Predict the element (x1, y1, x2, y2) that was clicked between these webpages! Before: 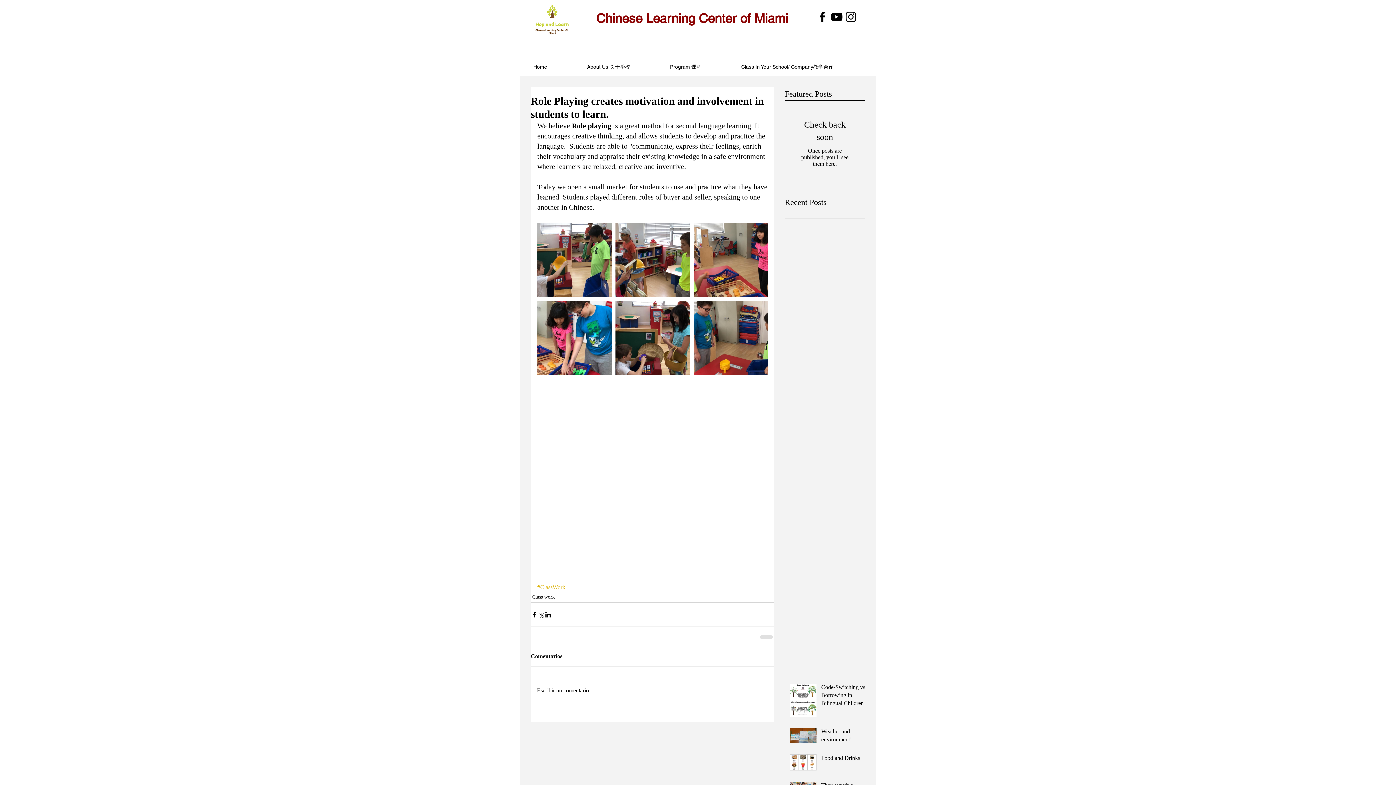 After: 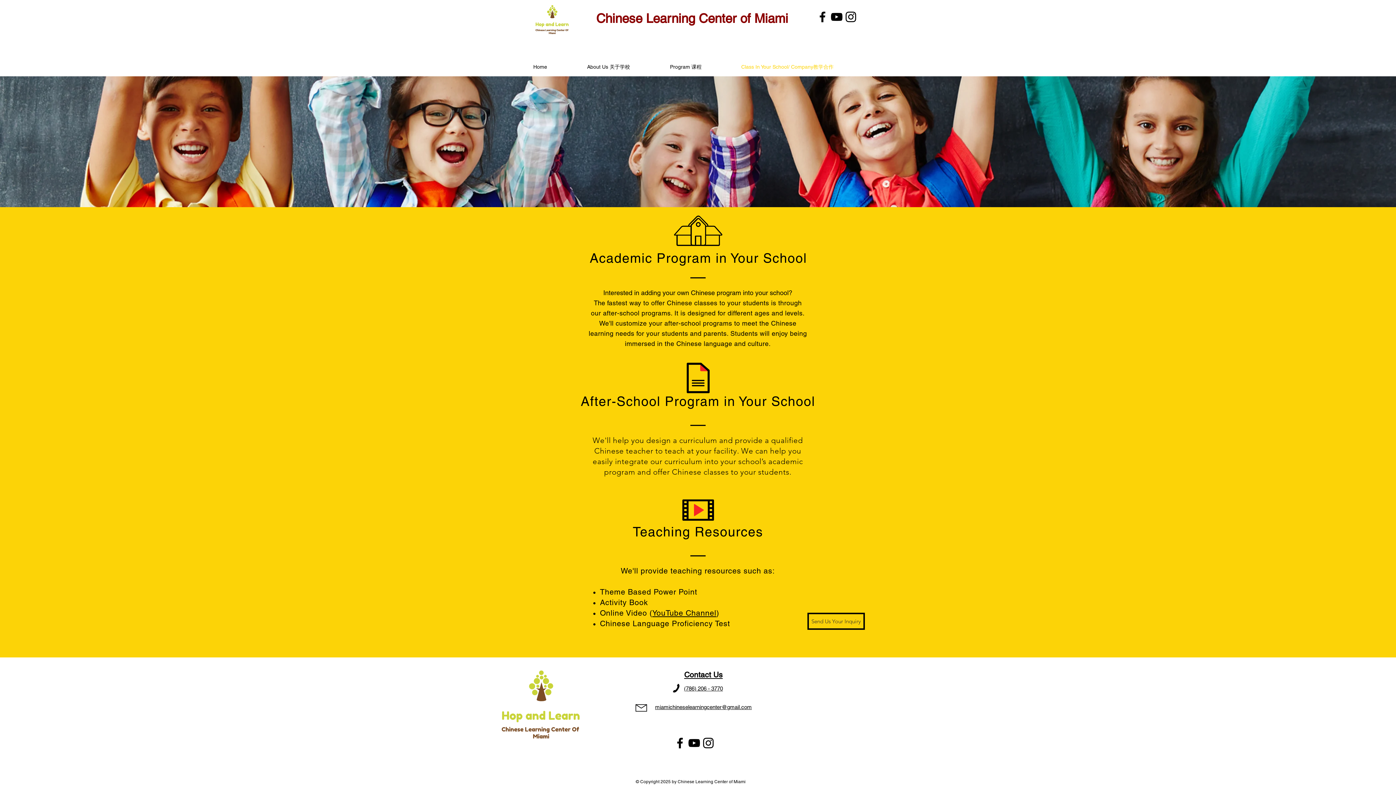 Action: label: Class In Your School/ Company教学合作 bbox: (736, 57, 868, 76)